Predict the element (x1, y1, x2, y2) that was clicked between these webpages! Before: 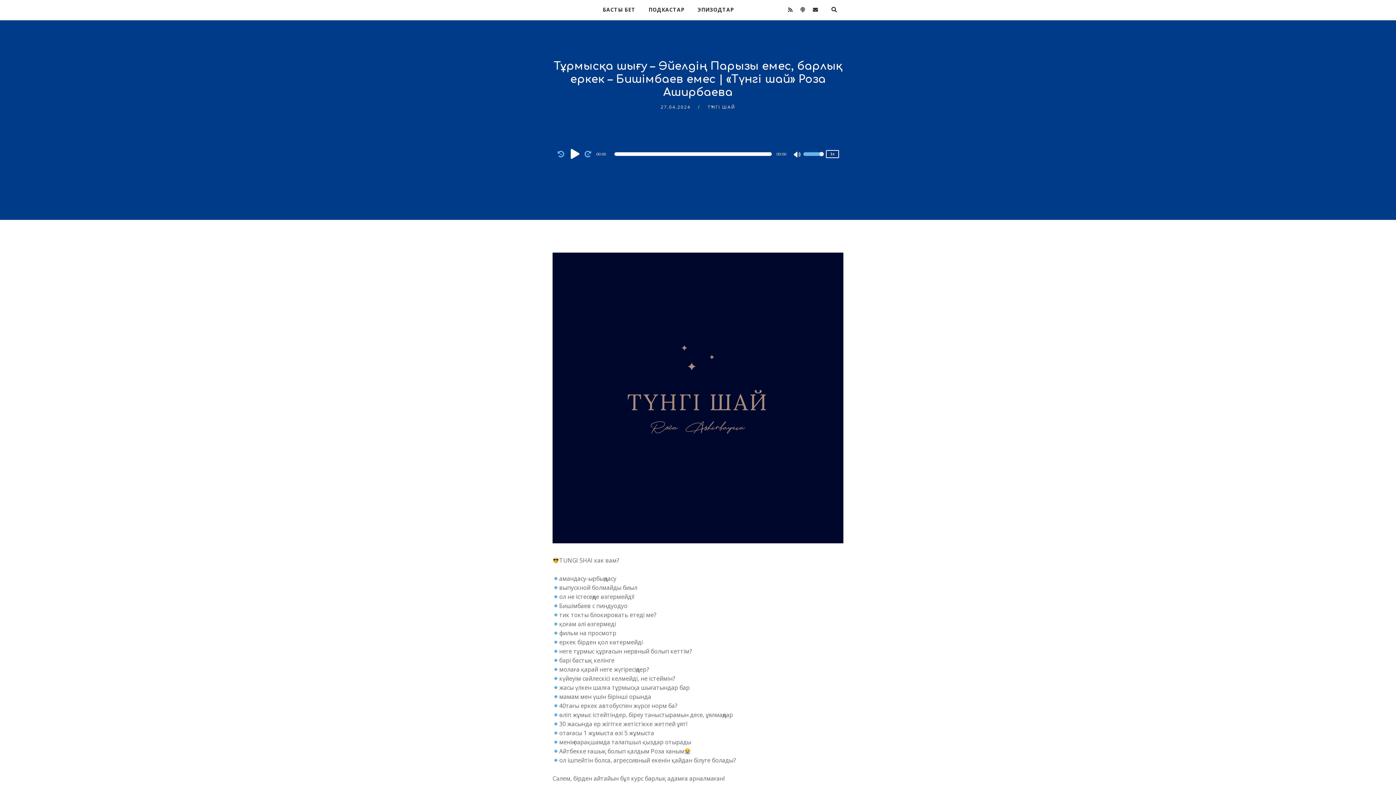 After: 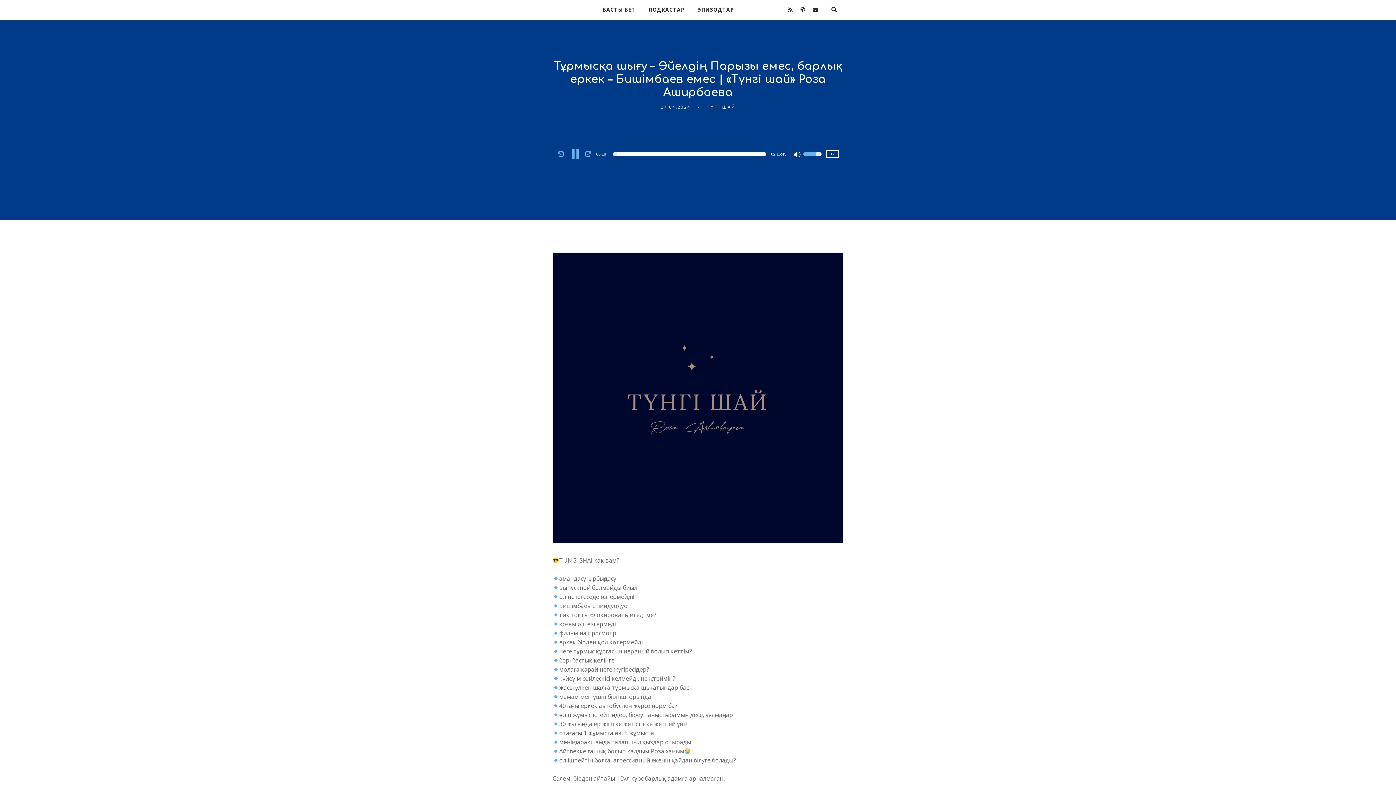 Action: bbox: (568, 146, 582, 161) label: Play